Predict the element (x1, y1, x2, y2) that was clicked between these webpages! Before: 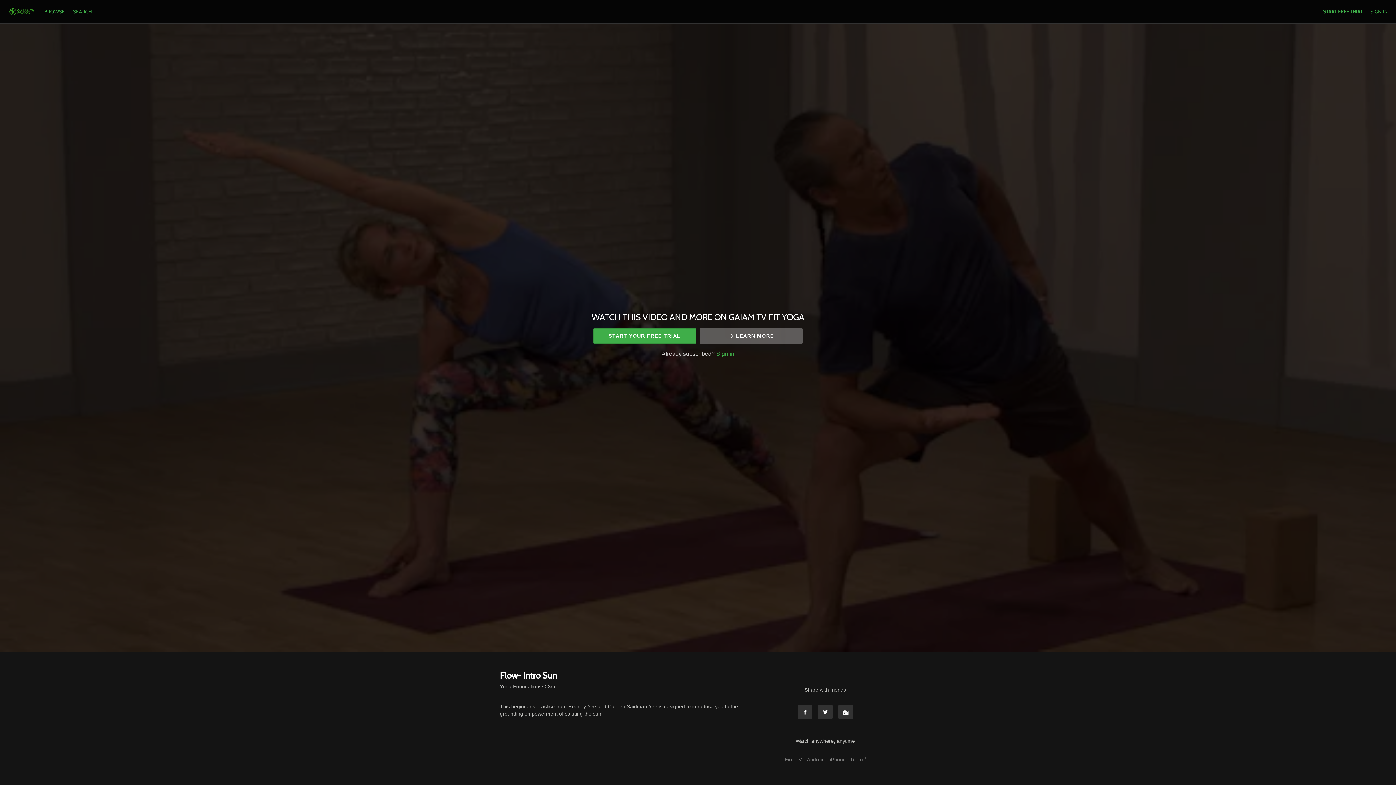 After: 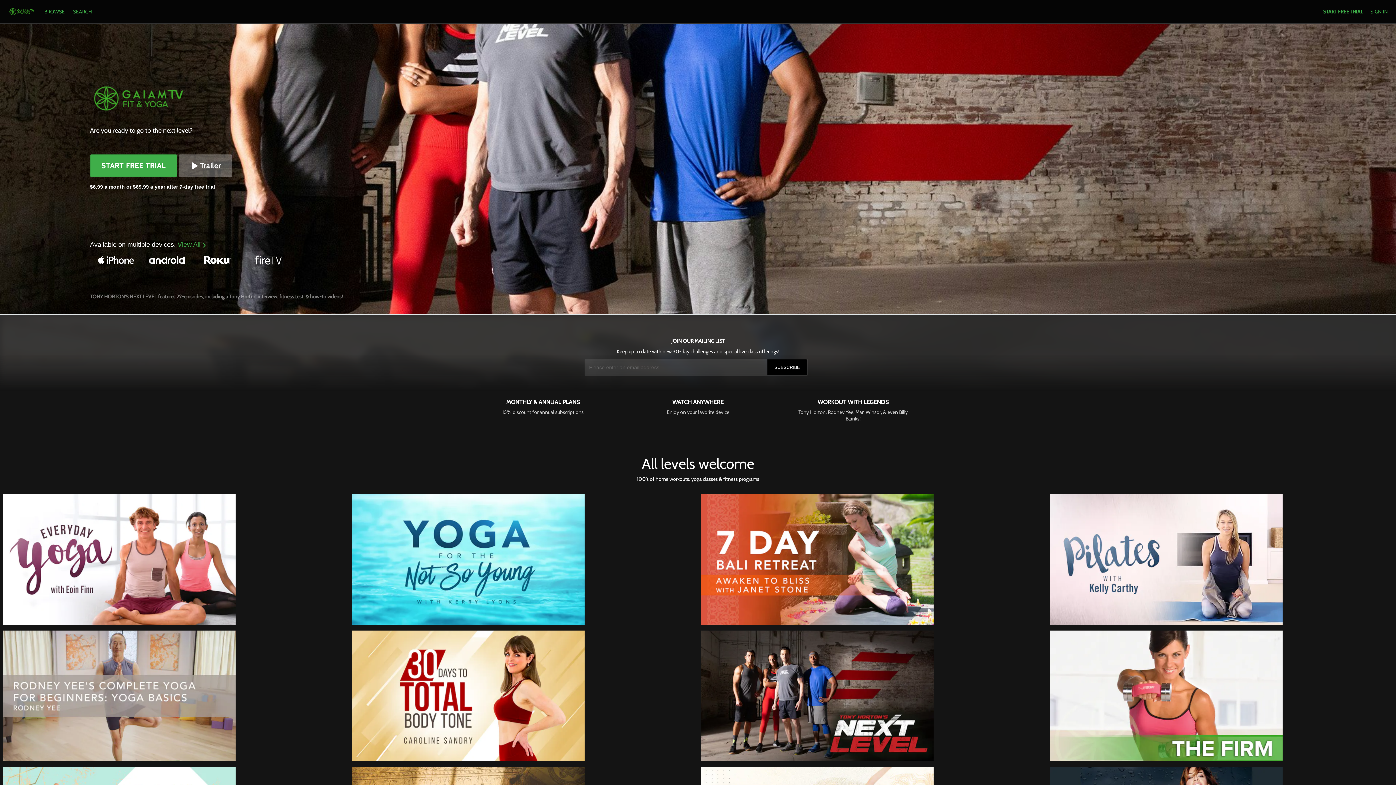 Action: bbox: (8, 4, 35, 19)